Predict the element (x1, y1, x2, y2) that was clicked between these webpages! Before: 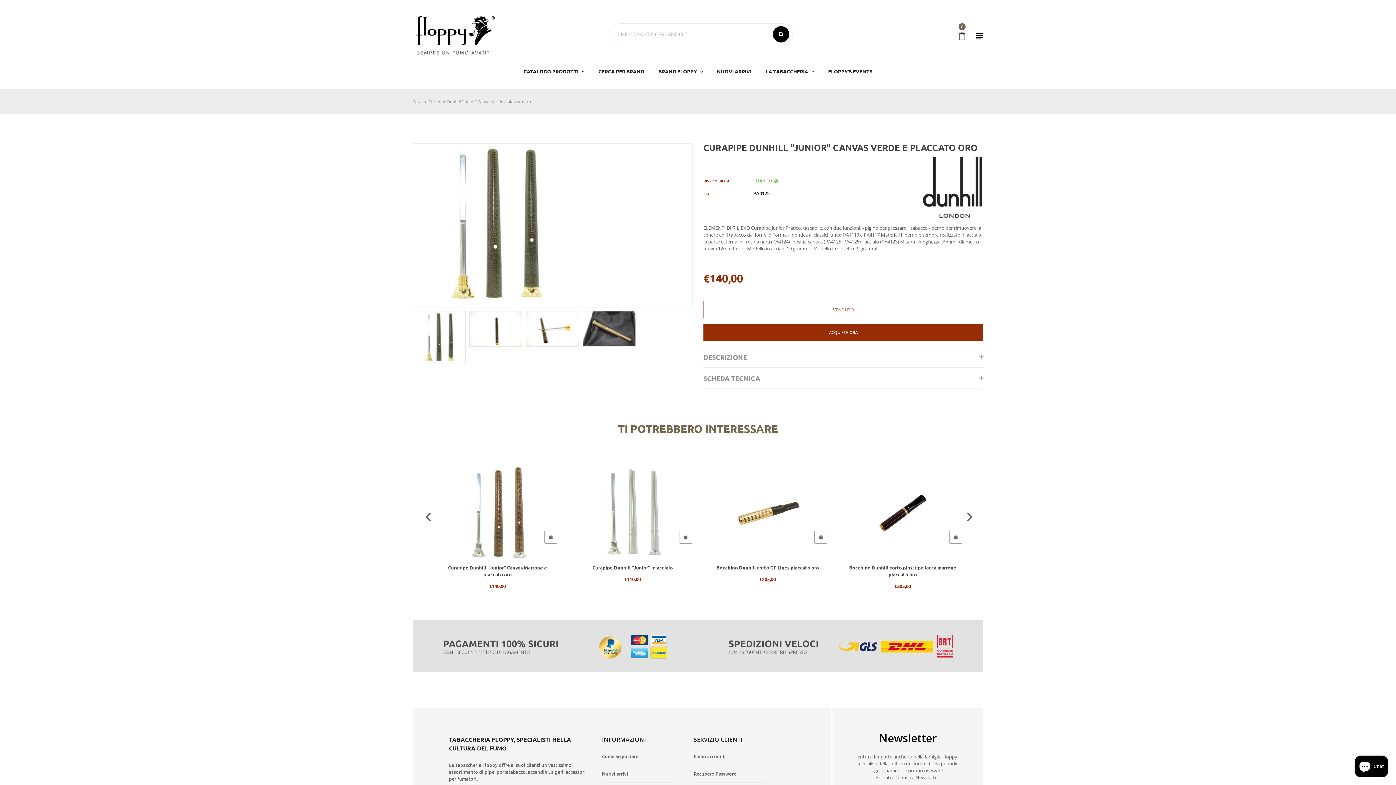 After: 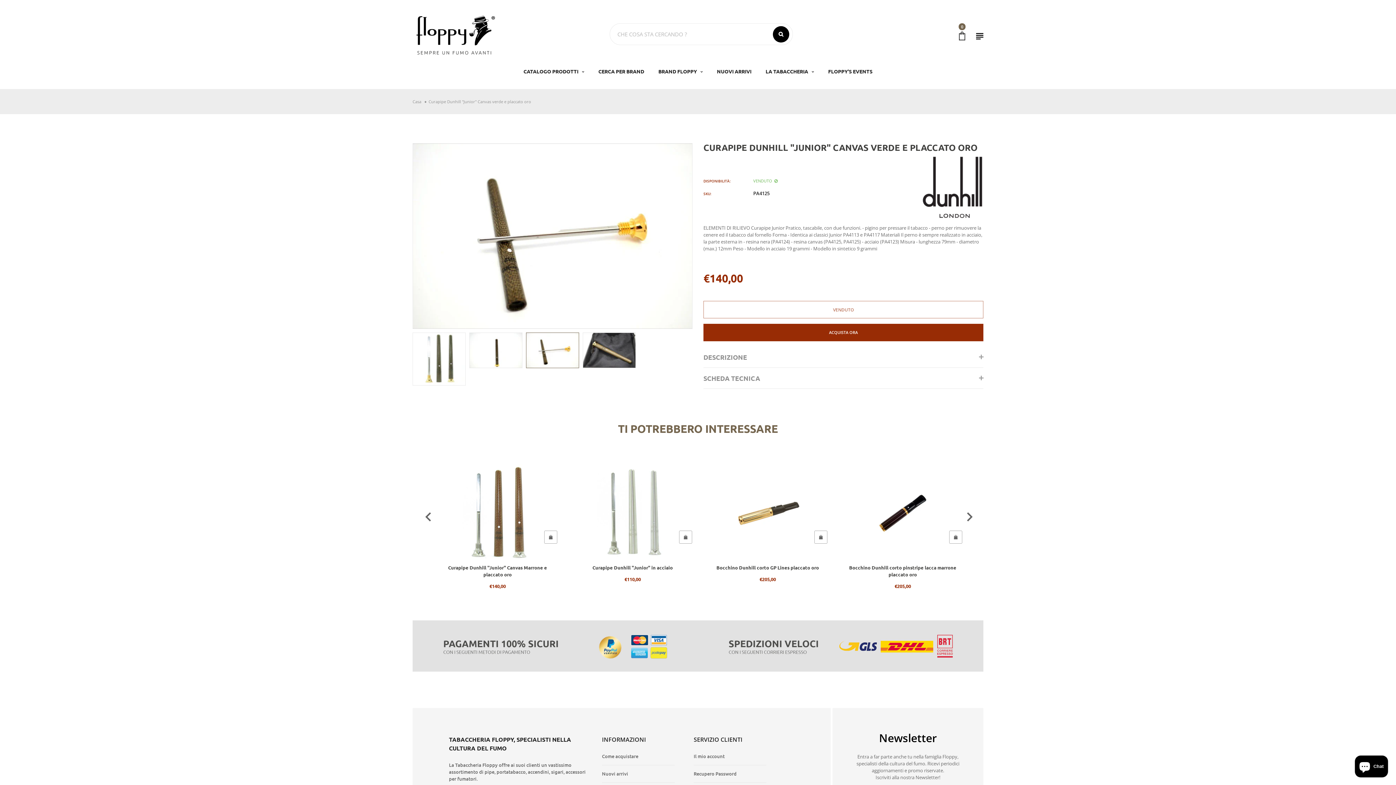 Action: bbox: (526, 311, 579, 346)